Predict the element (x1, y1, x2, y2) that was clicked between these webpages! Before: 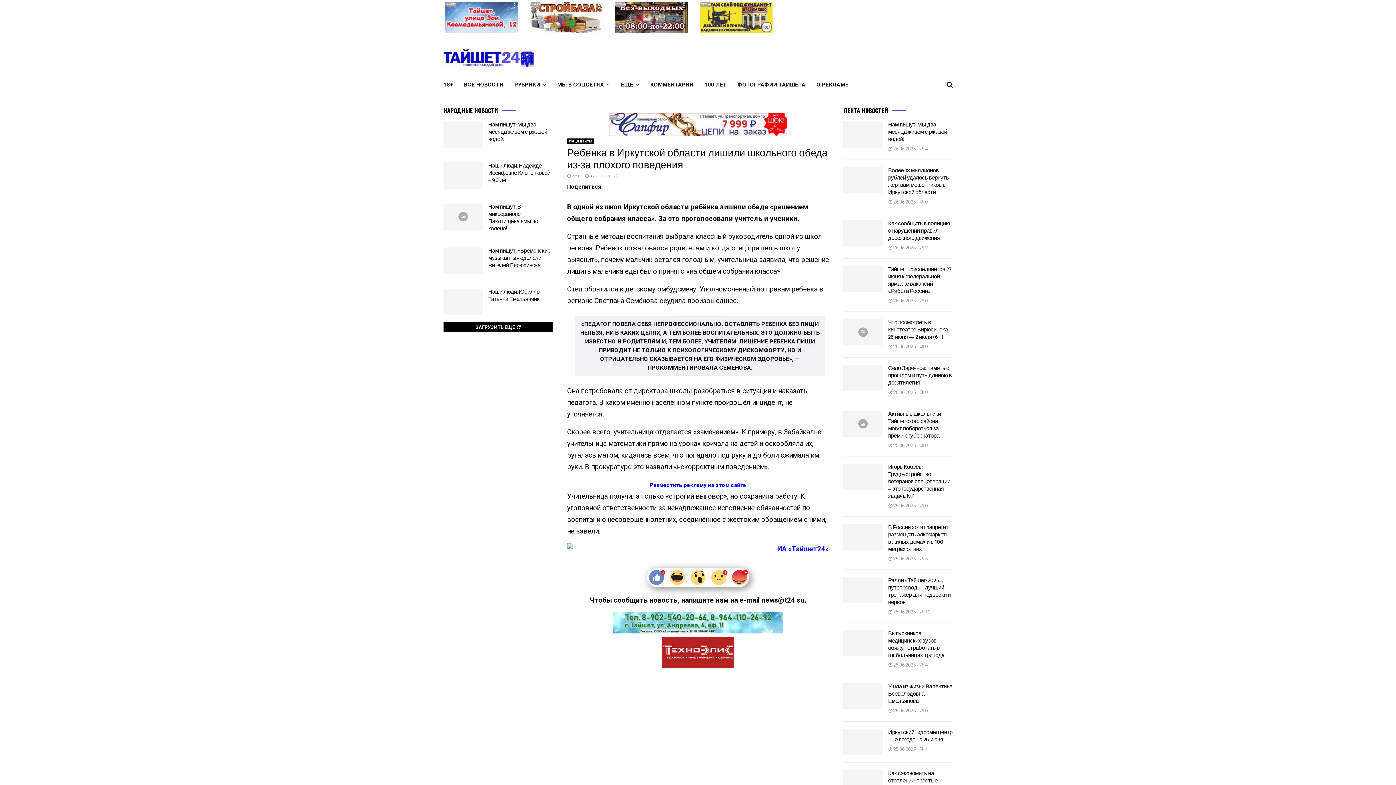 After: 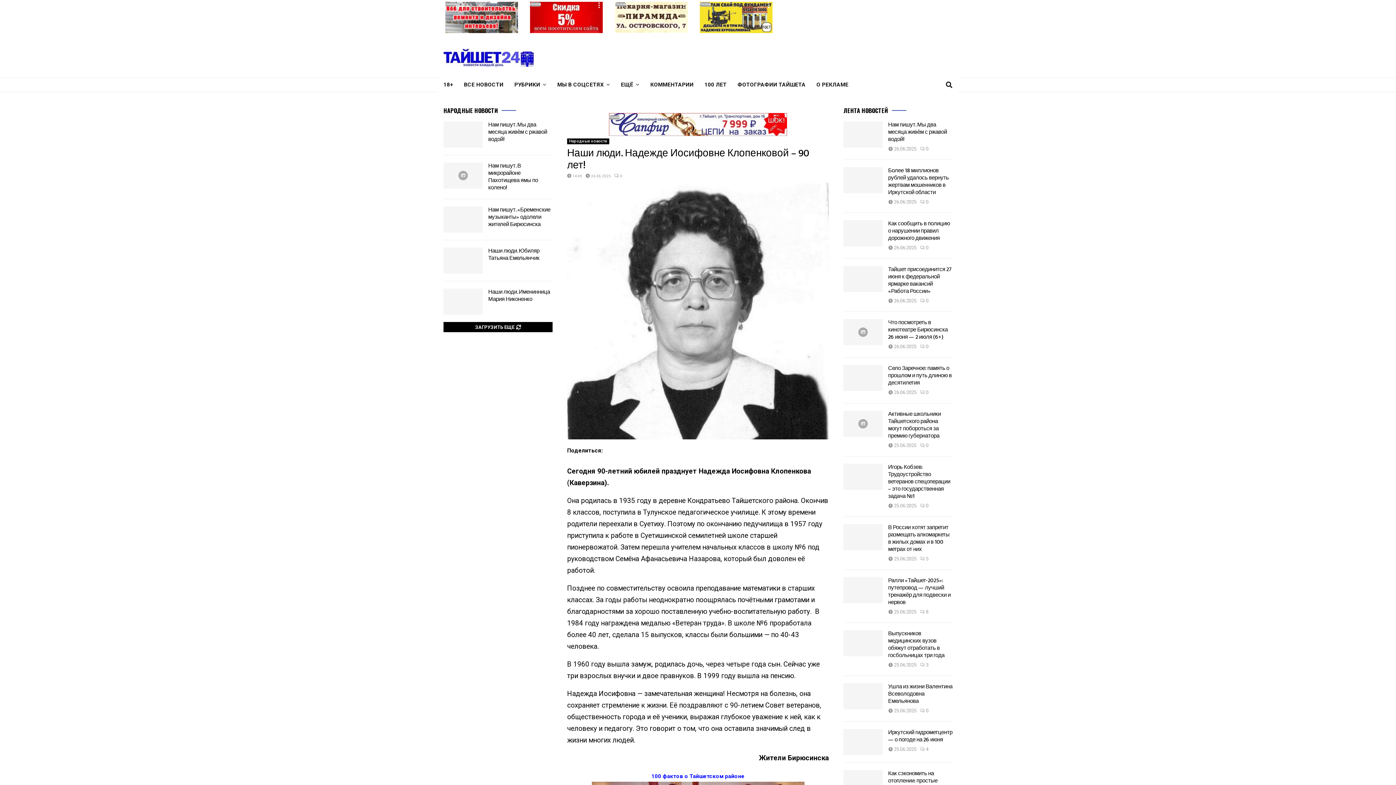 Action: bbox: (443, 162, 482, 188)